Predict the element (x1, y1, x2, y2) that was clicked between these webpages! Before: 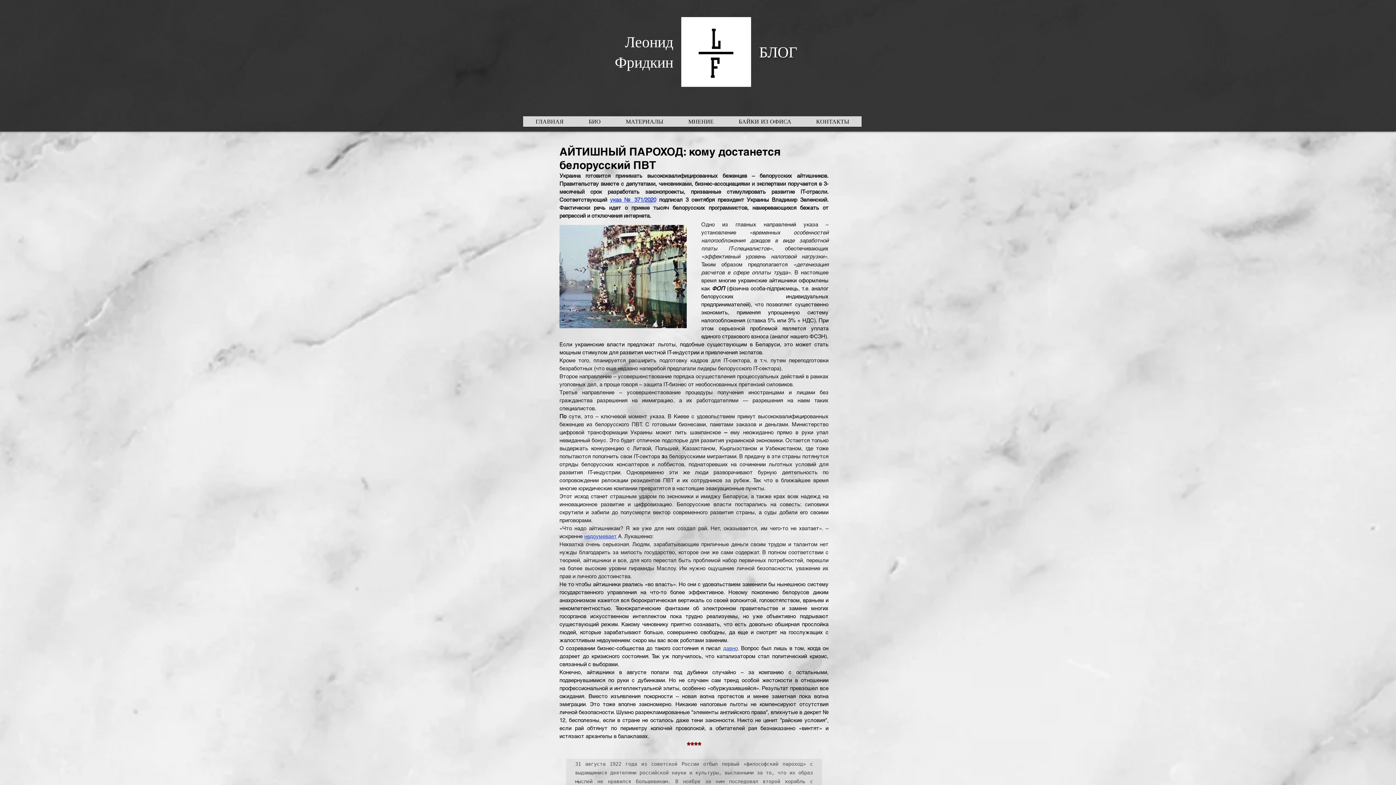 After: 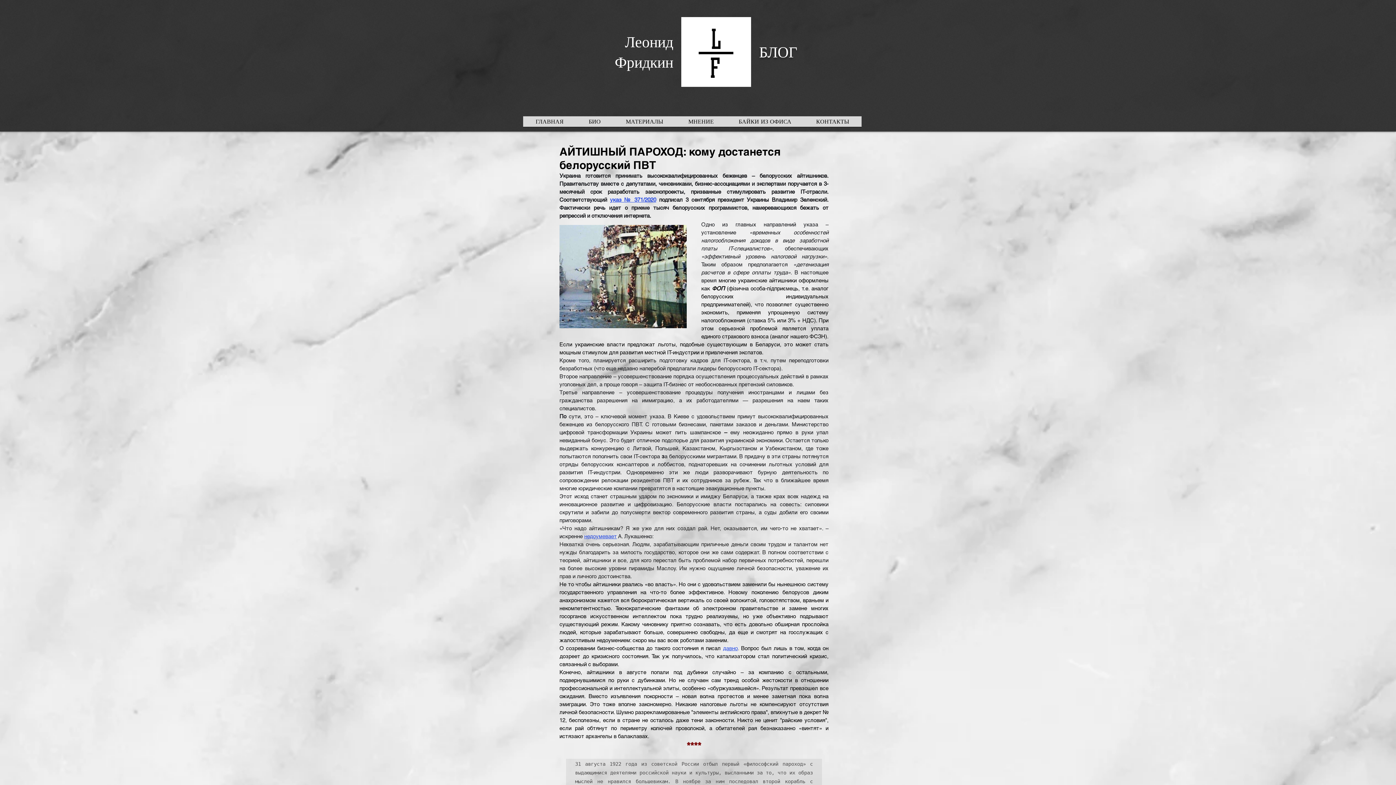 Action: label: давно bbox: (723, 645, 737, 651)